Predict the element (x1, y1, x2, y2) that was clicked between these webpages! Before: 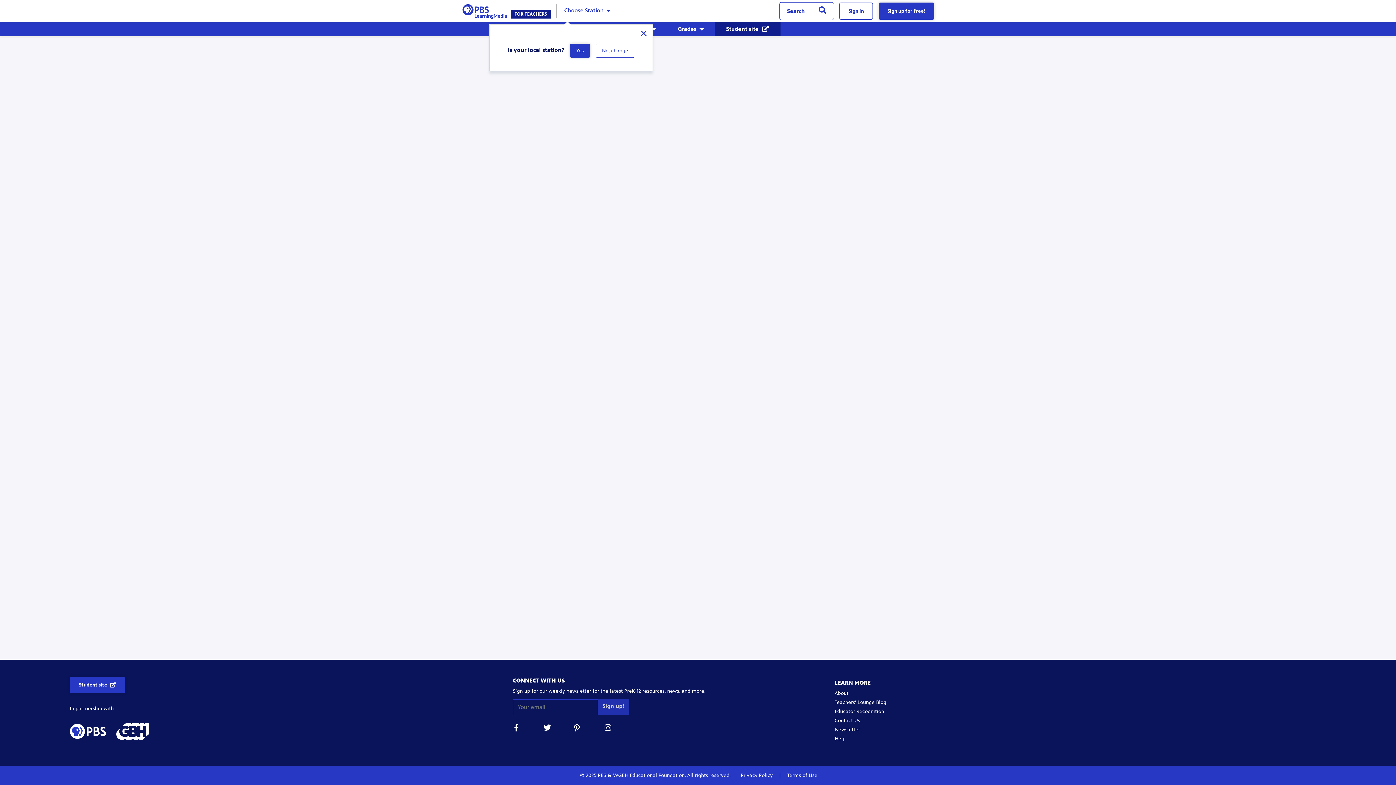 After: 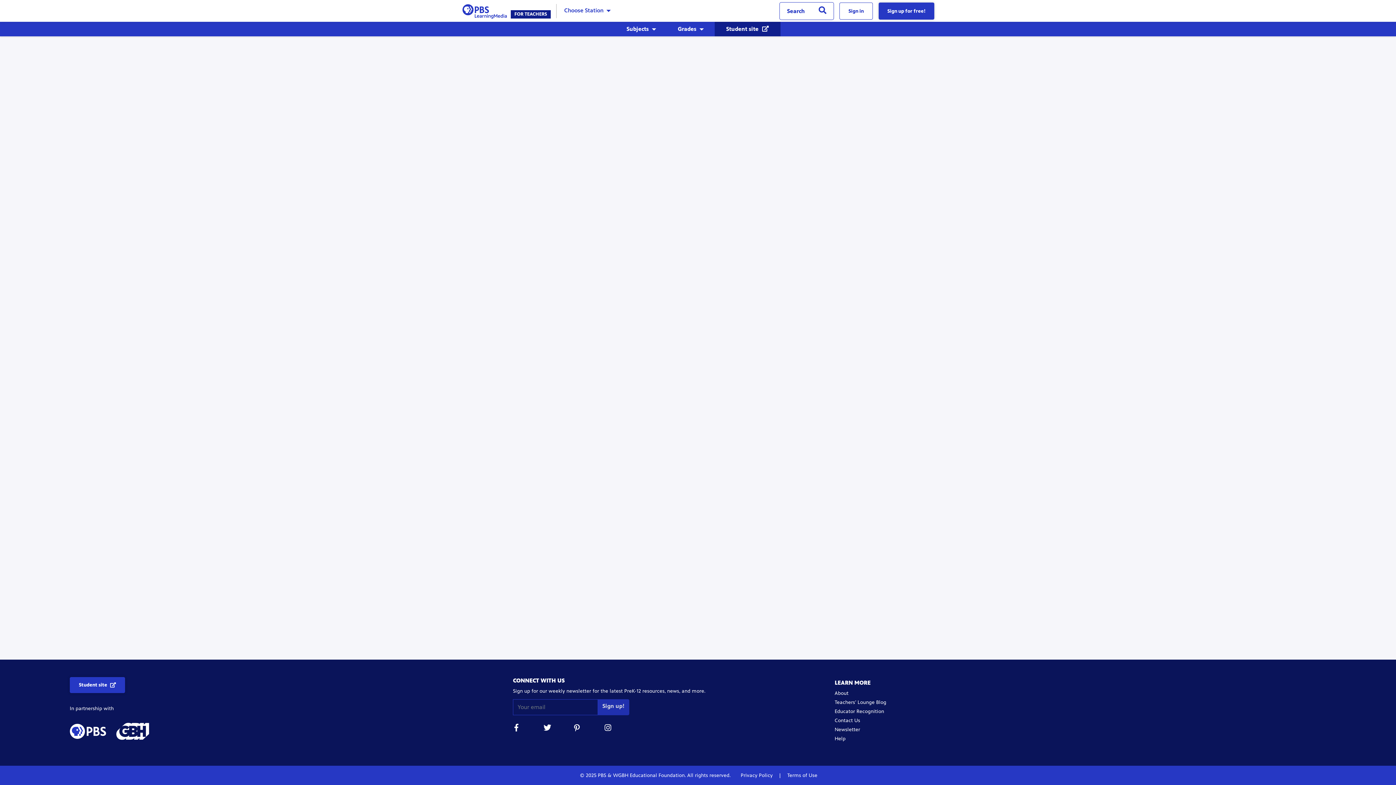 Action: label: Yes bbox: (570, 43, 590, 57)